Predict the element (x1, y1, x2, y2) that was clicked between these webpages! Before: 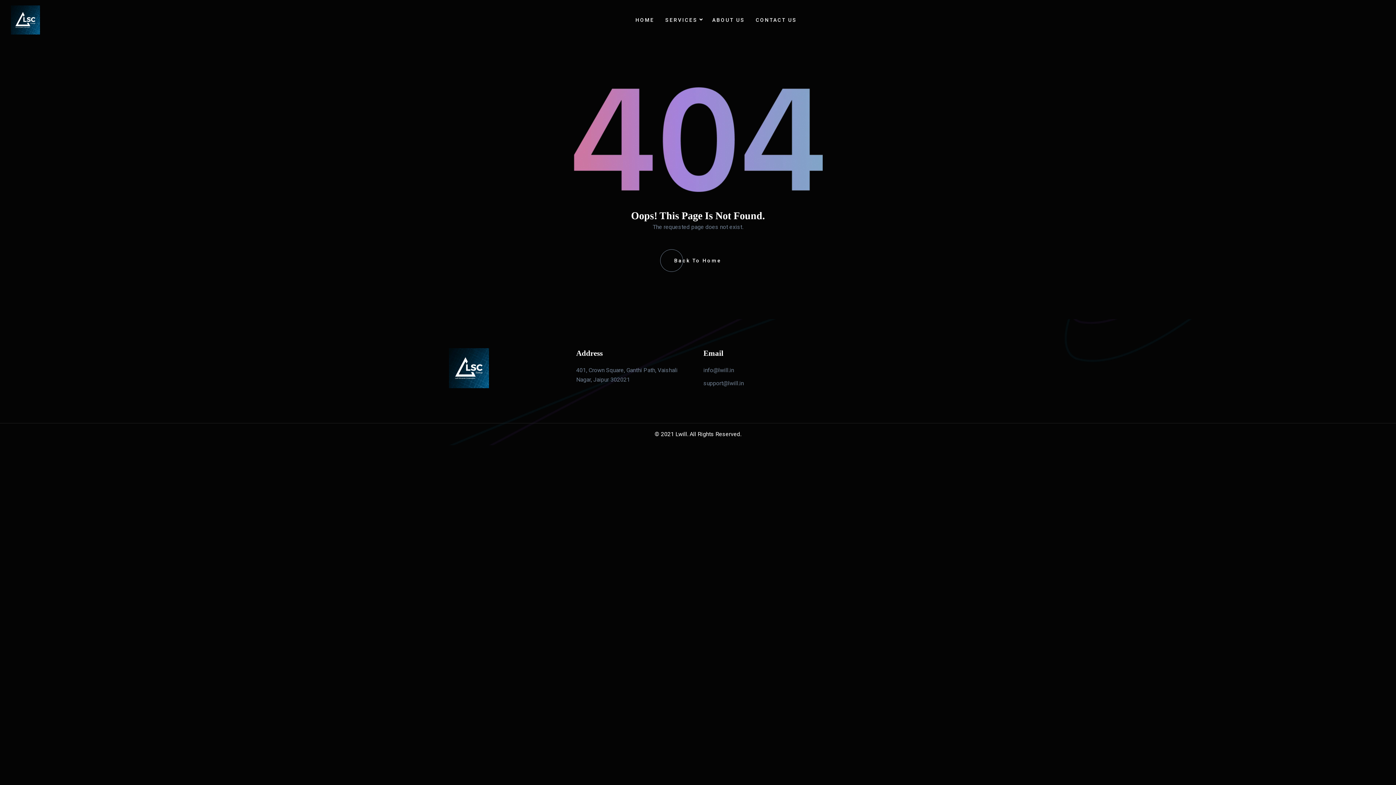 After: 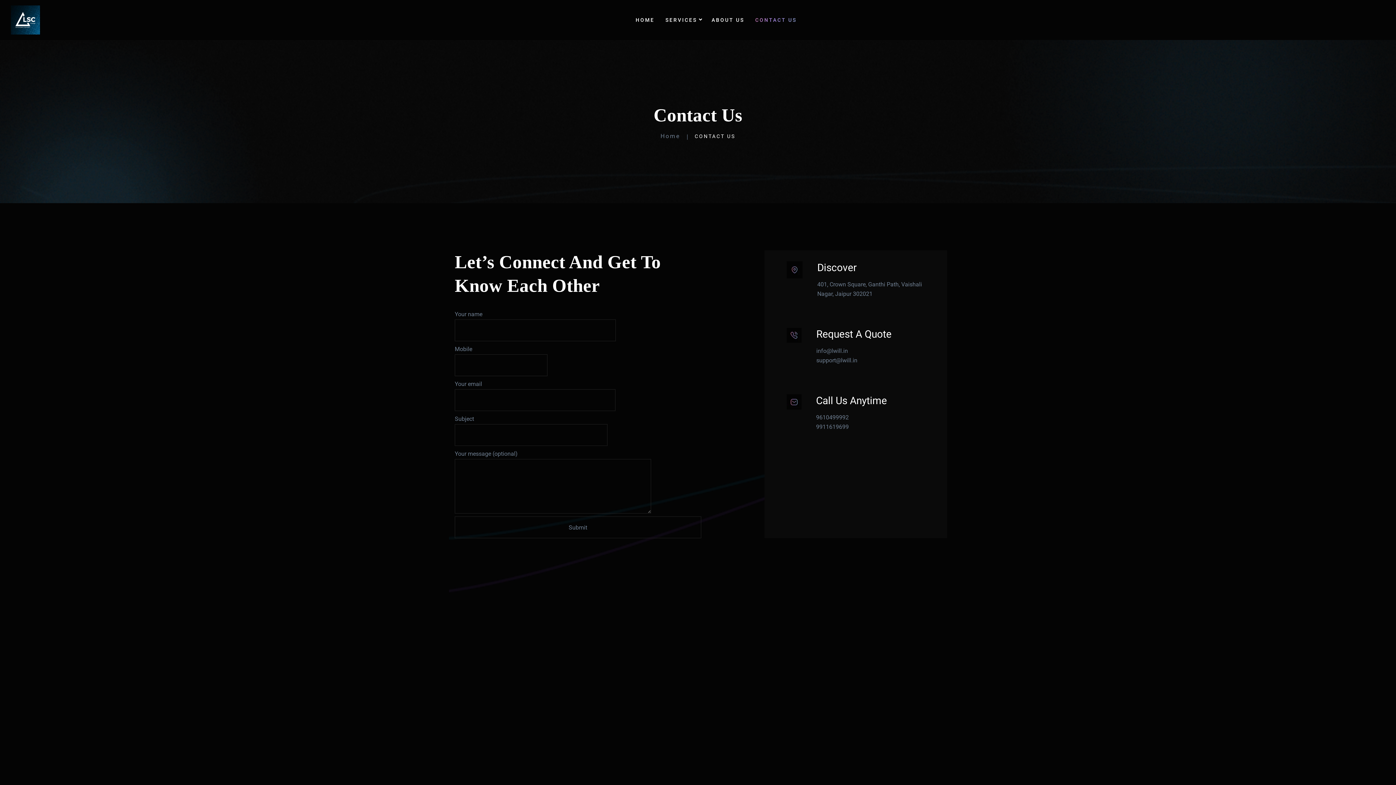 Action: label: CONTACT US bbox: (750, 9, 802, 30)